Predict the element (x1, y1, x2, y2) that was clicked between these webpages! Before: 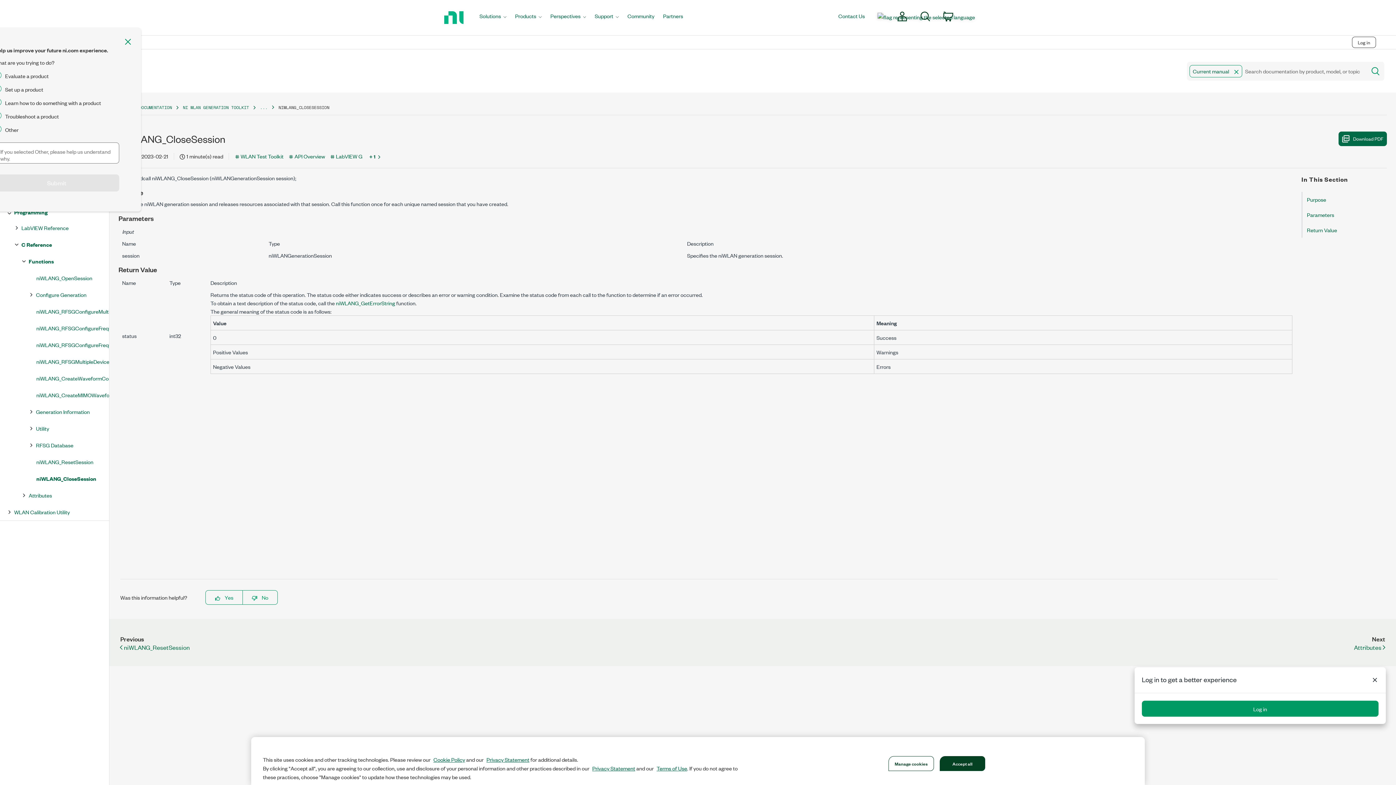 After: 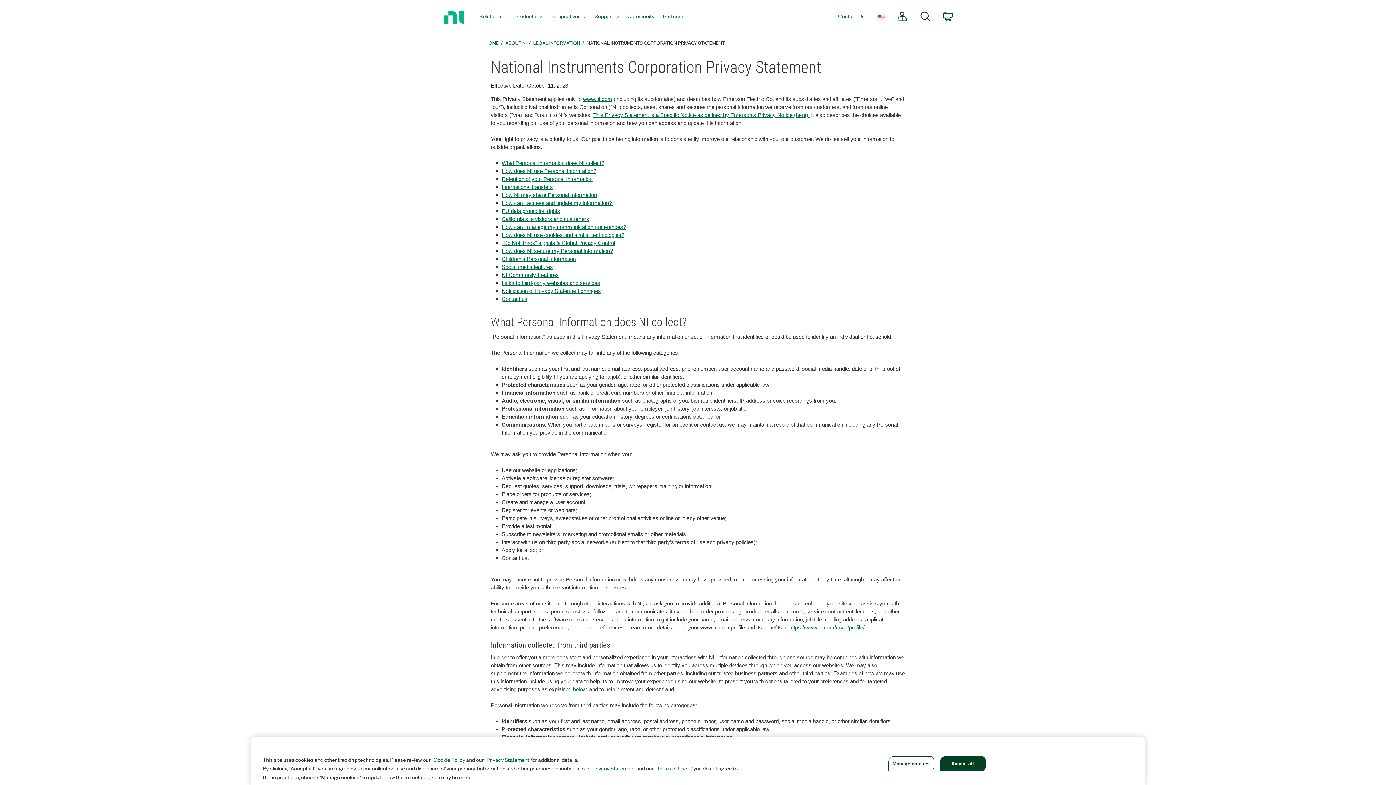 Action: label: Privacy Statement bbox: (592, 764, 635, 772)